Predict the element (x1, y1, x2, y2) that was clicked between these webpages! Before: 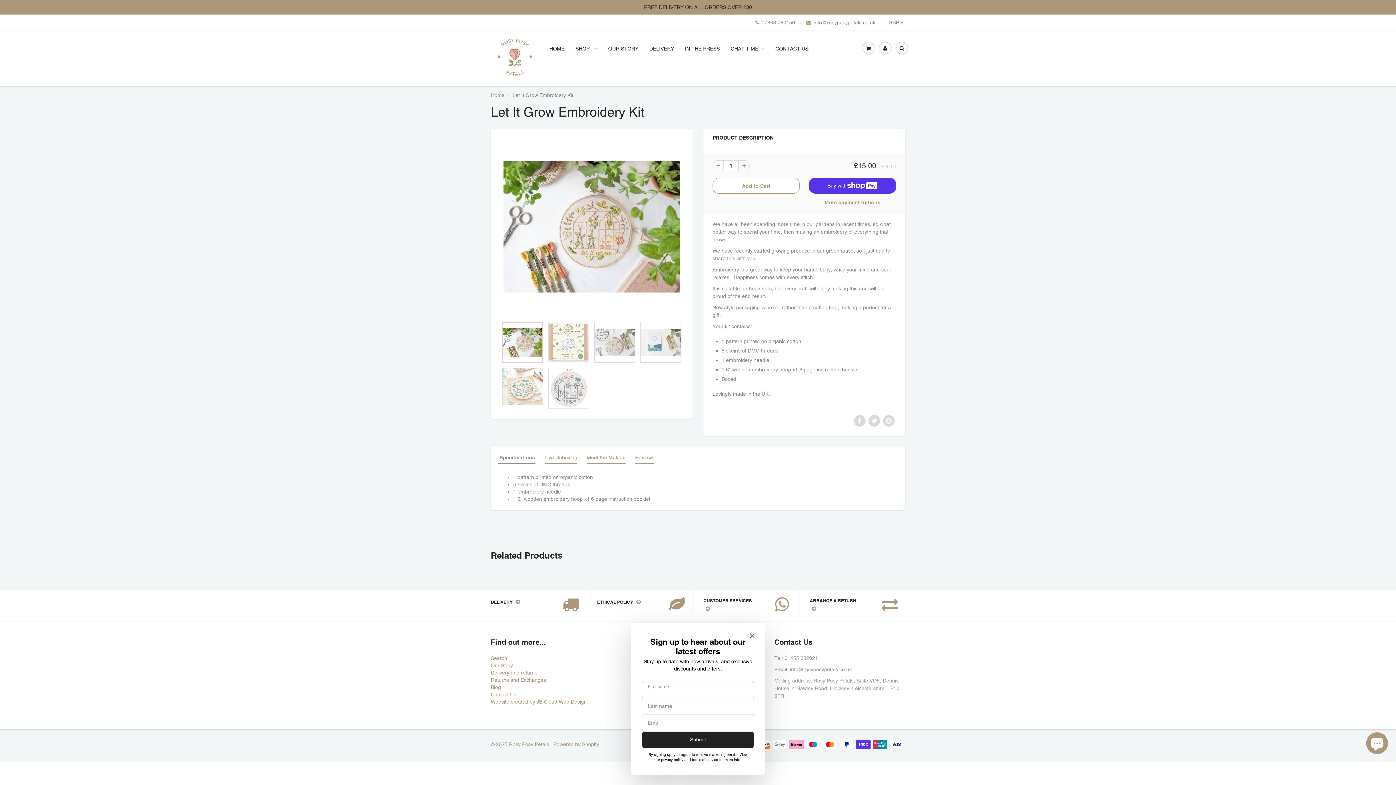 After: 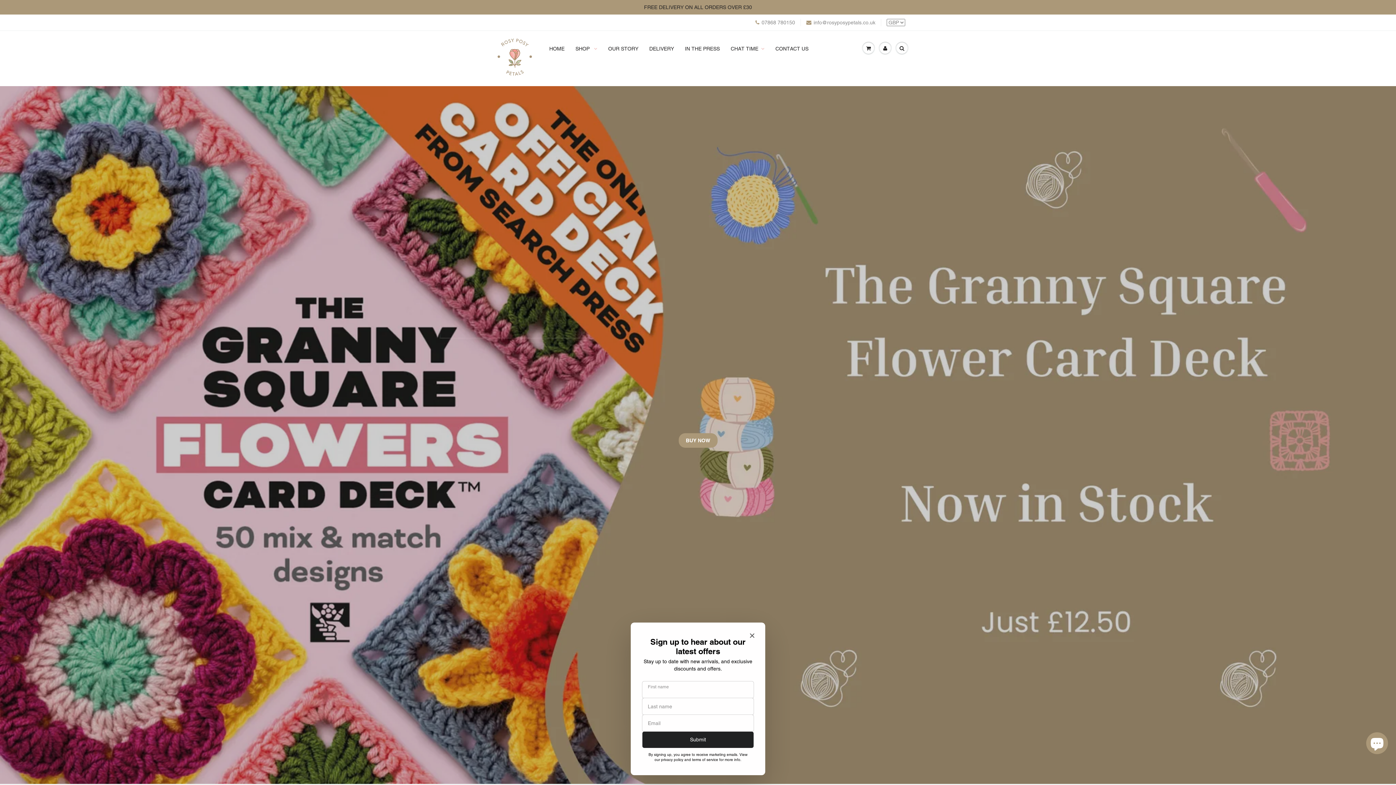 Action: label: HOME bbox: (544, 31, 570, 66)